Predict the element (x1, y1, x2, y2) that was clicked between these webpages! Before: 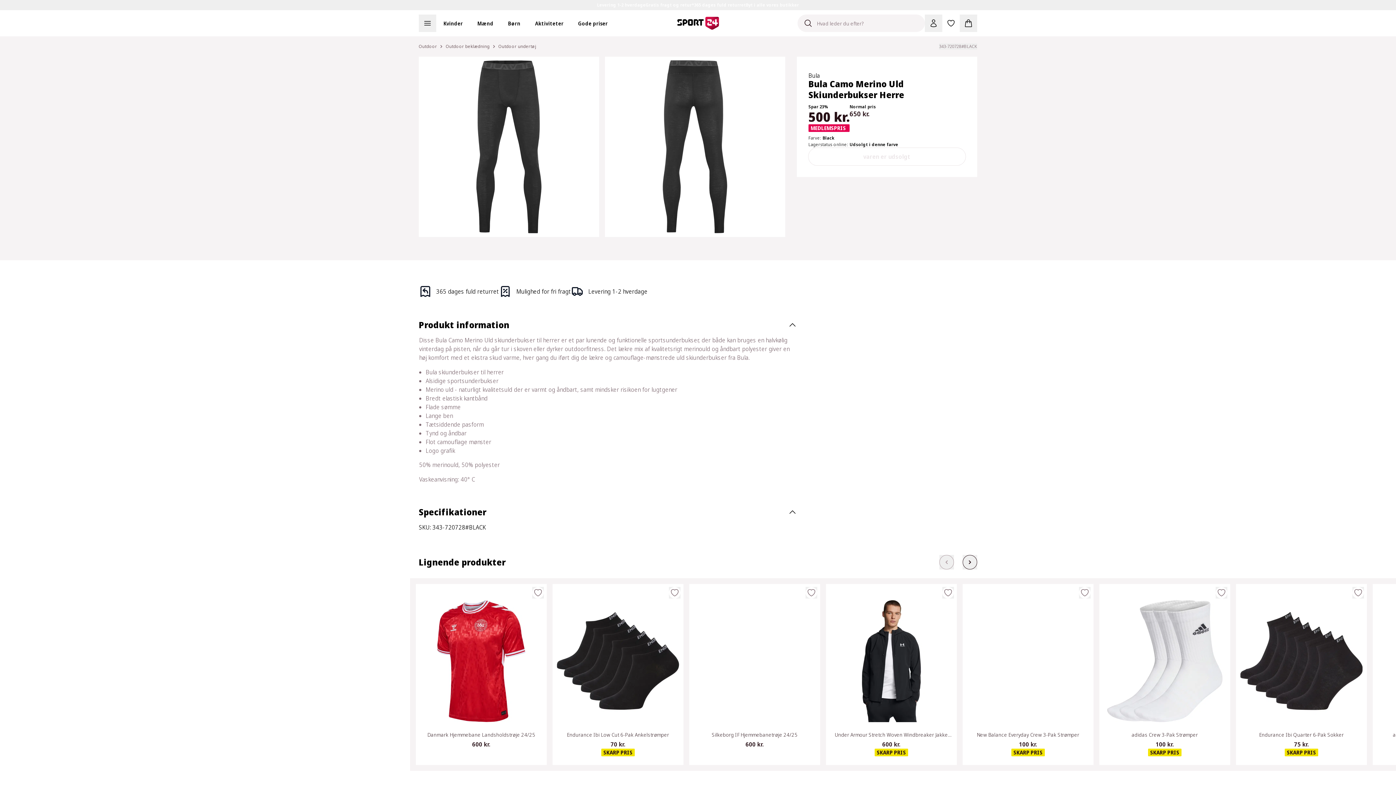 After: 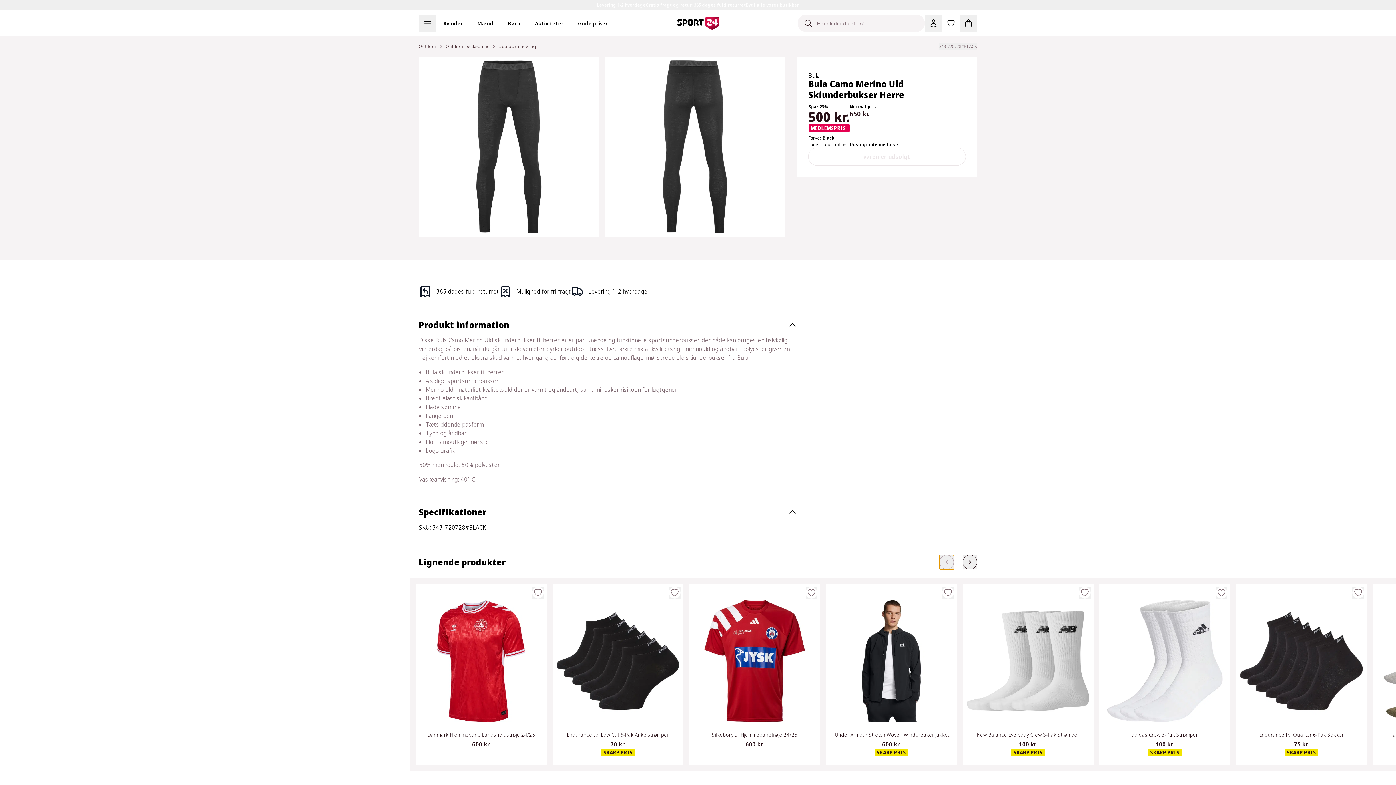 Action: label: Vis forrige produkter bbox: (939, 555, 954, 569)